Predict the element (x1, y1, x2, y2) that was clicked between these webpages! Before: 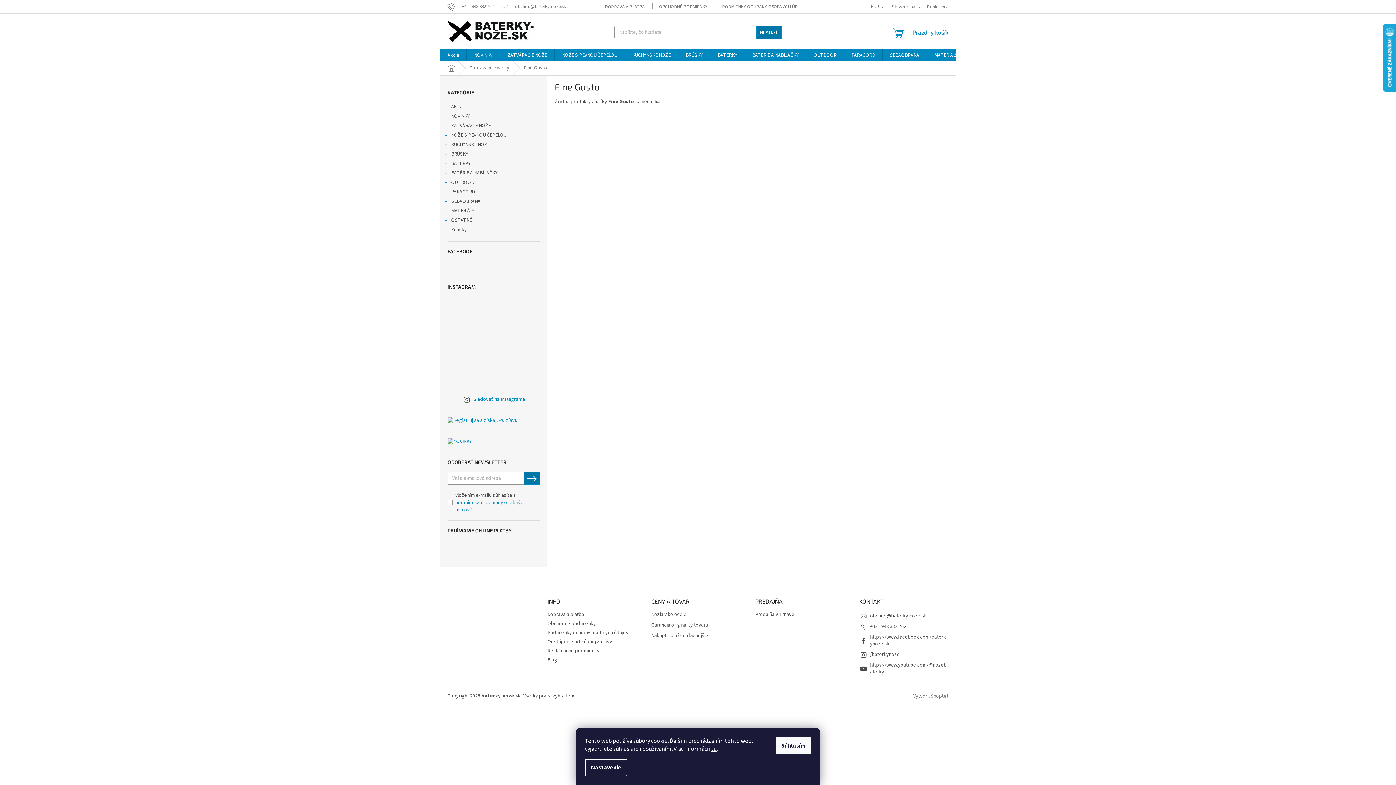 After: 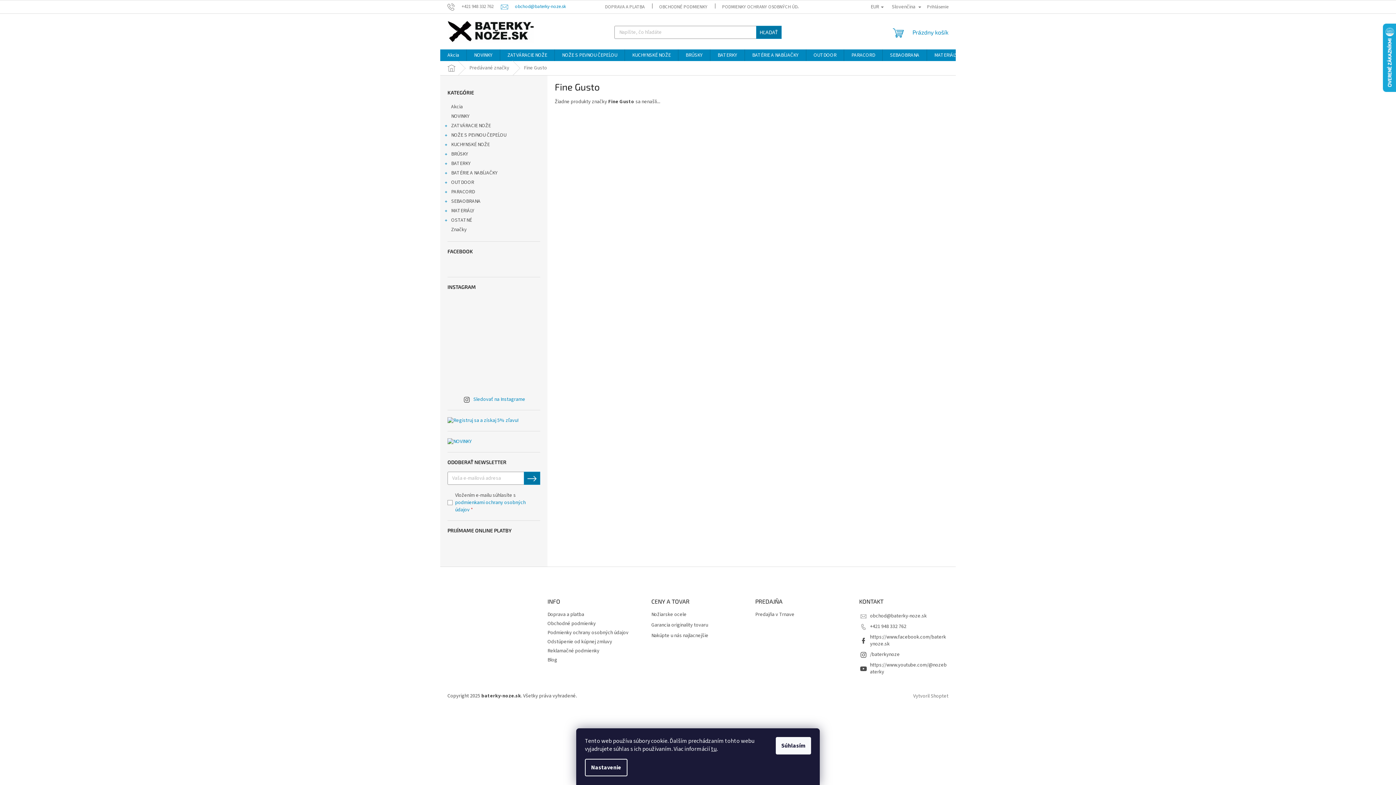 Action: bbox: (501, 3, 566, 9) label: obchod@baterky-noze.sk